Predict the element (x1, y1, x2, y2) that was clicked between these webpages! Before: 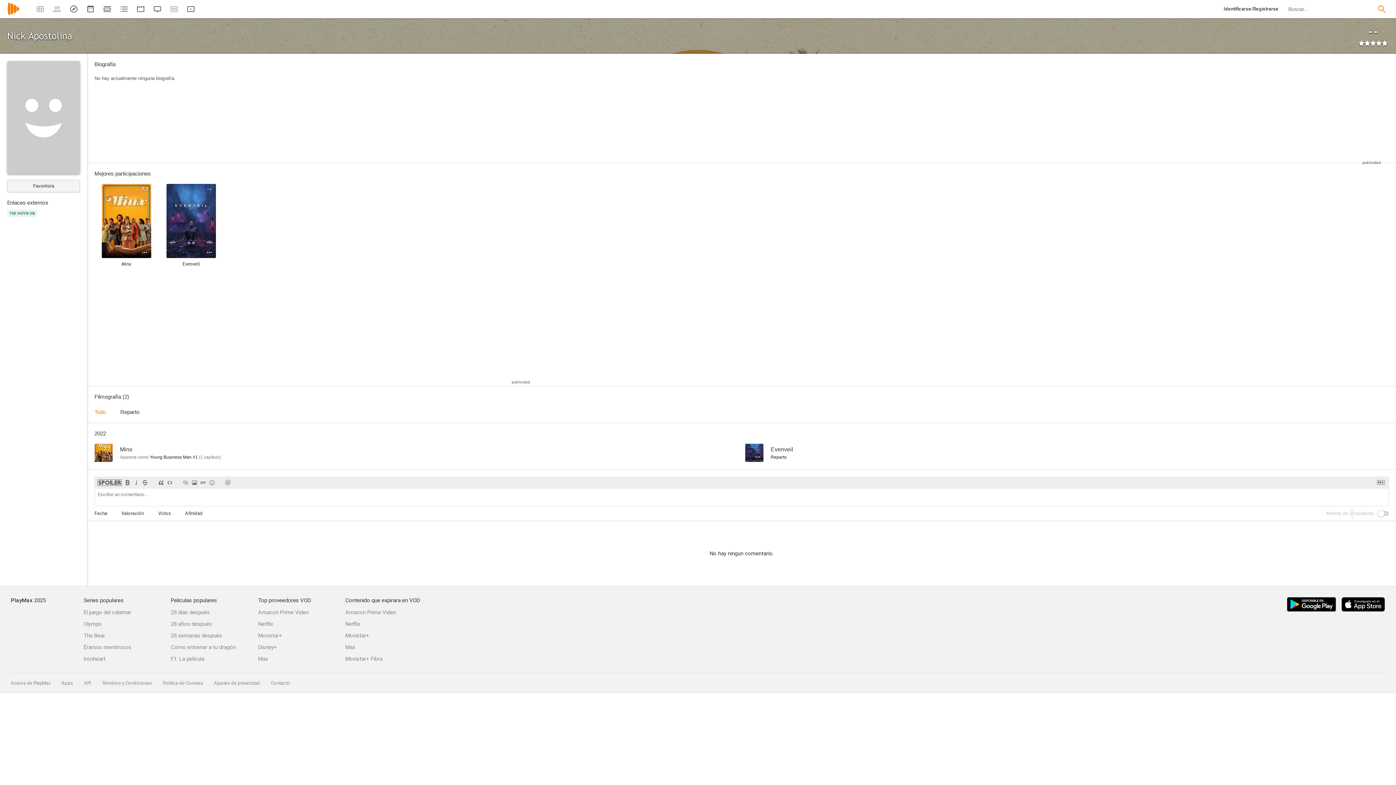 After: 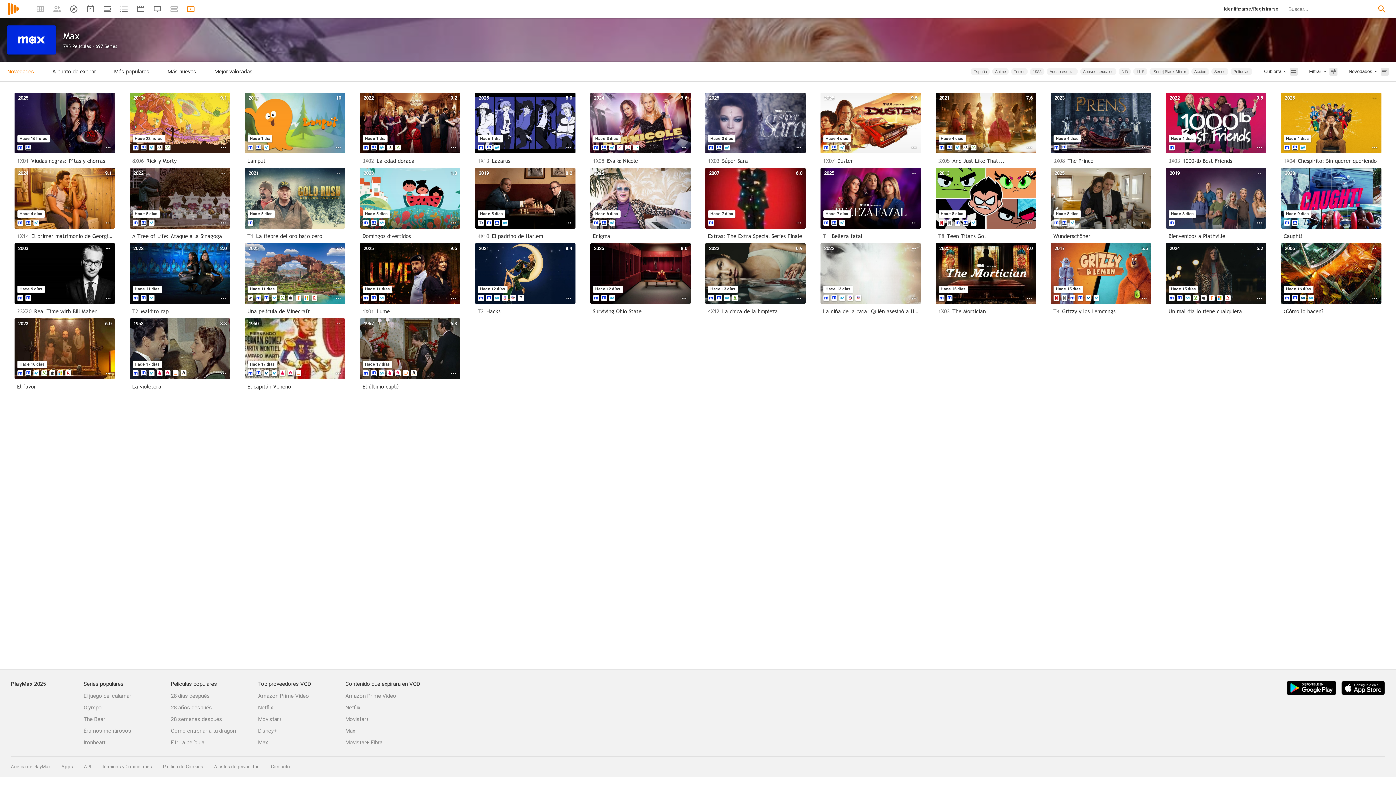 Action: label: Max bbox: (258, 650, 345, 668)